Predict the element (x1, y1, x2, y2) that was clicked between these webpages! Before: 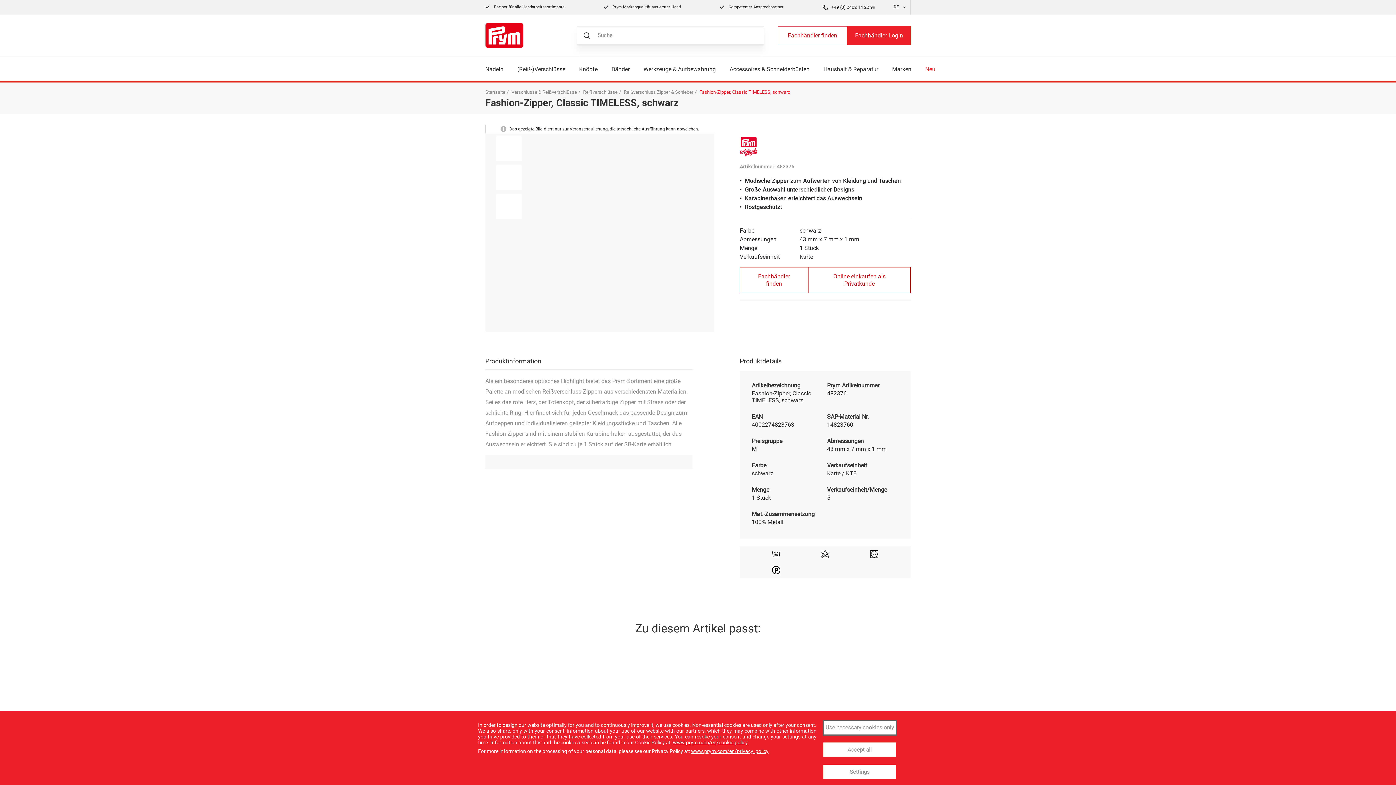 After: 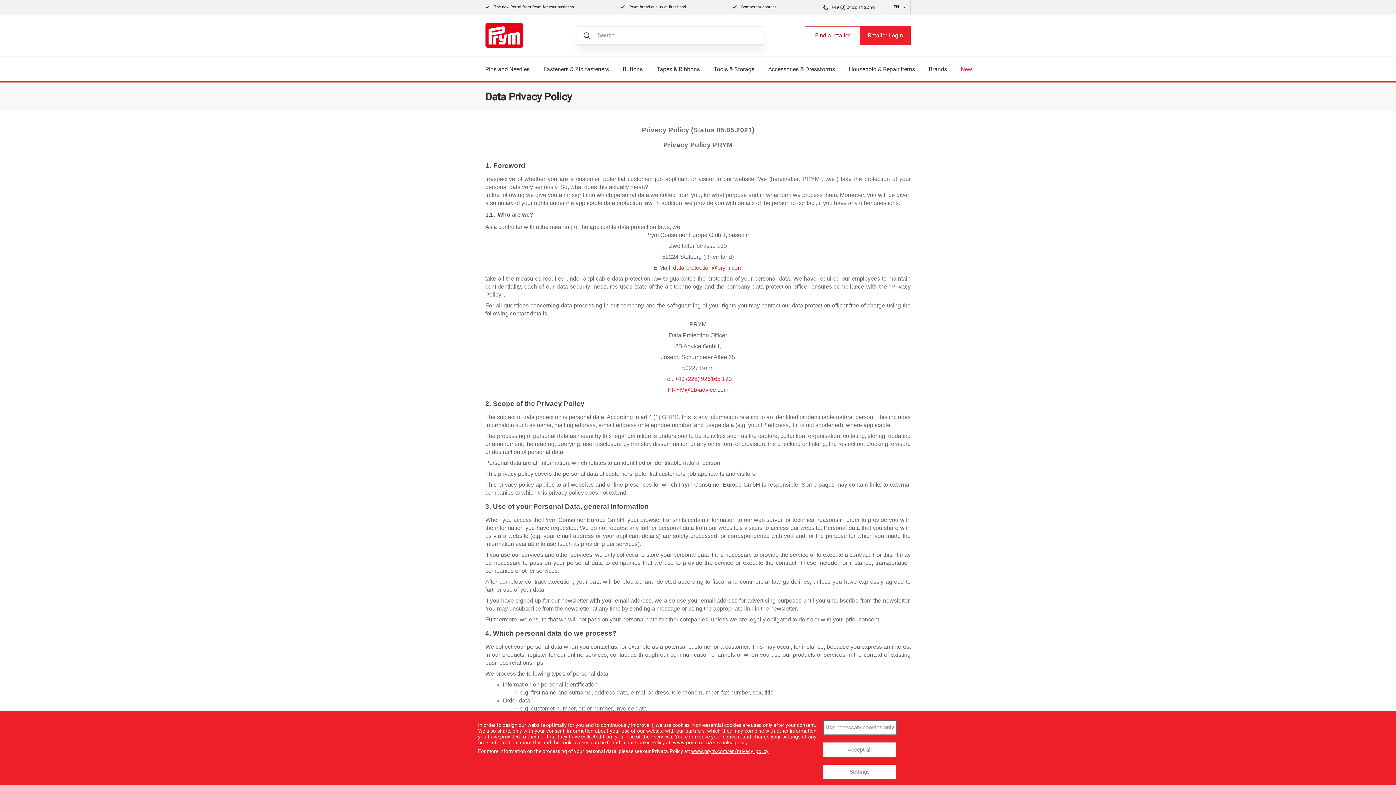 Action: bbox: (691, 748, 768, 754) label: www.prym.com/en/privacy_policy